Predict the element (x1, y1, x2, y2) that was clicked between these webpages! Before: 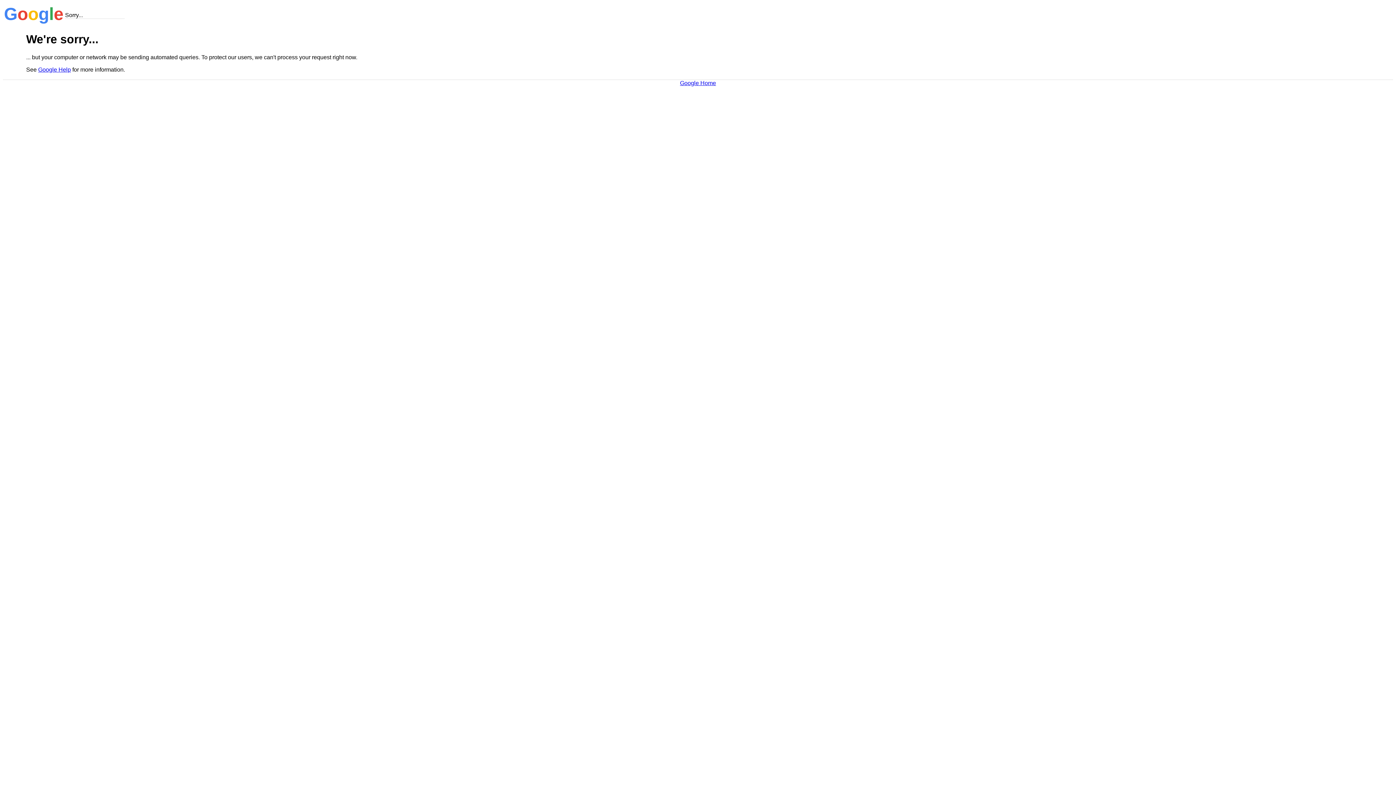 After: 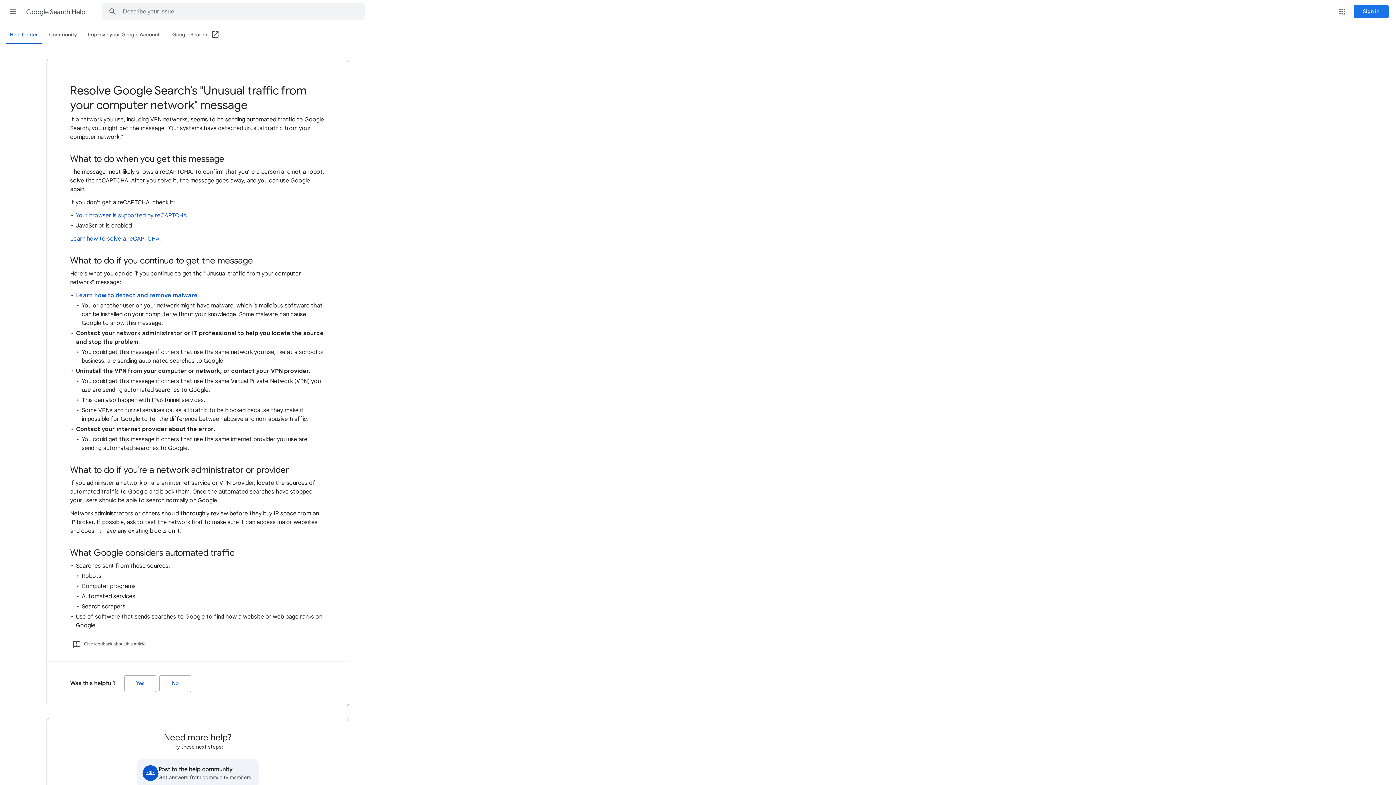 Action: label: Google Help bbox: (38, 66, 70, 72)